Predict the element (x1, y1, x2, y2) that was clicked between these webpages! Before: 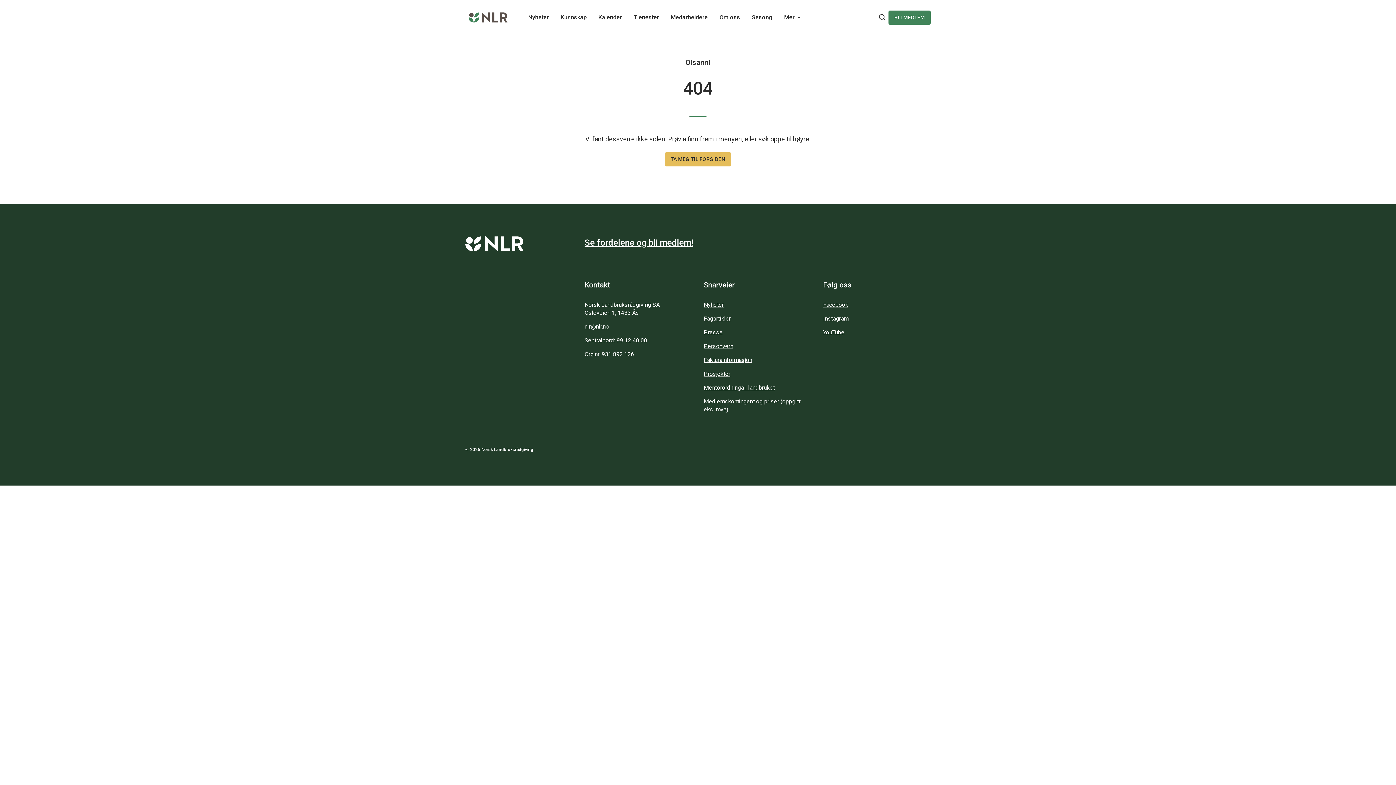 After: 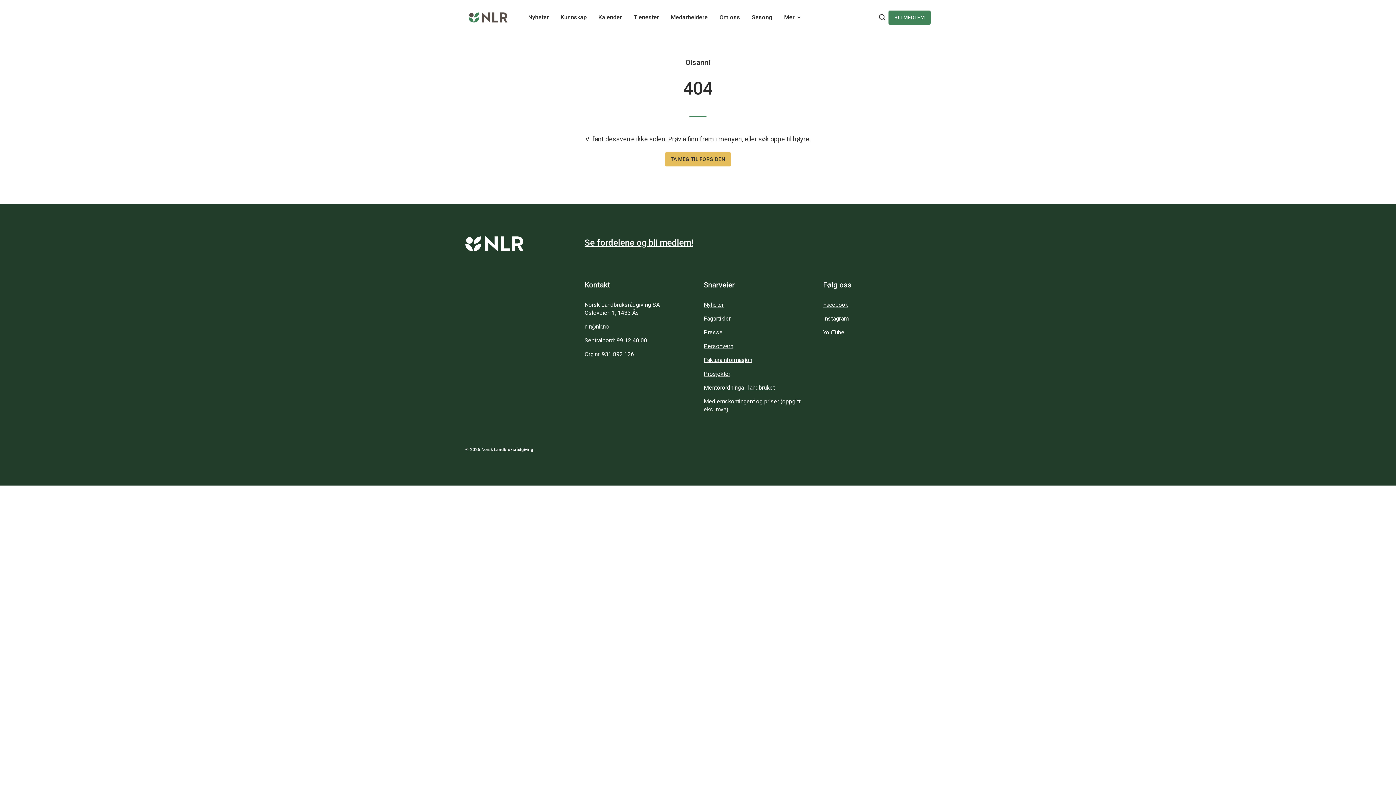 Action: label: nlr@nlr.no bbox: (584, 323, 609, 330)